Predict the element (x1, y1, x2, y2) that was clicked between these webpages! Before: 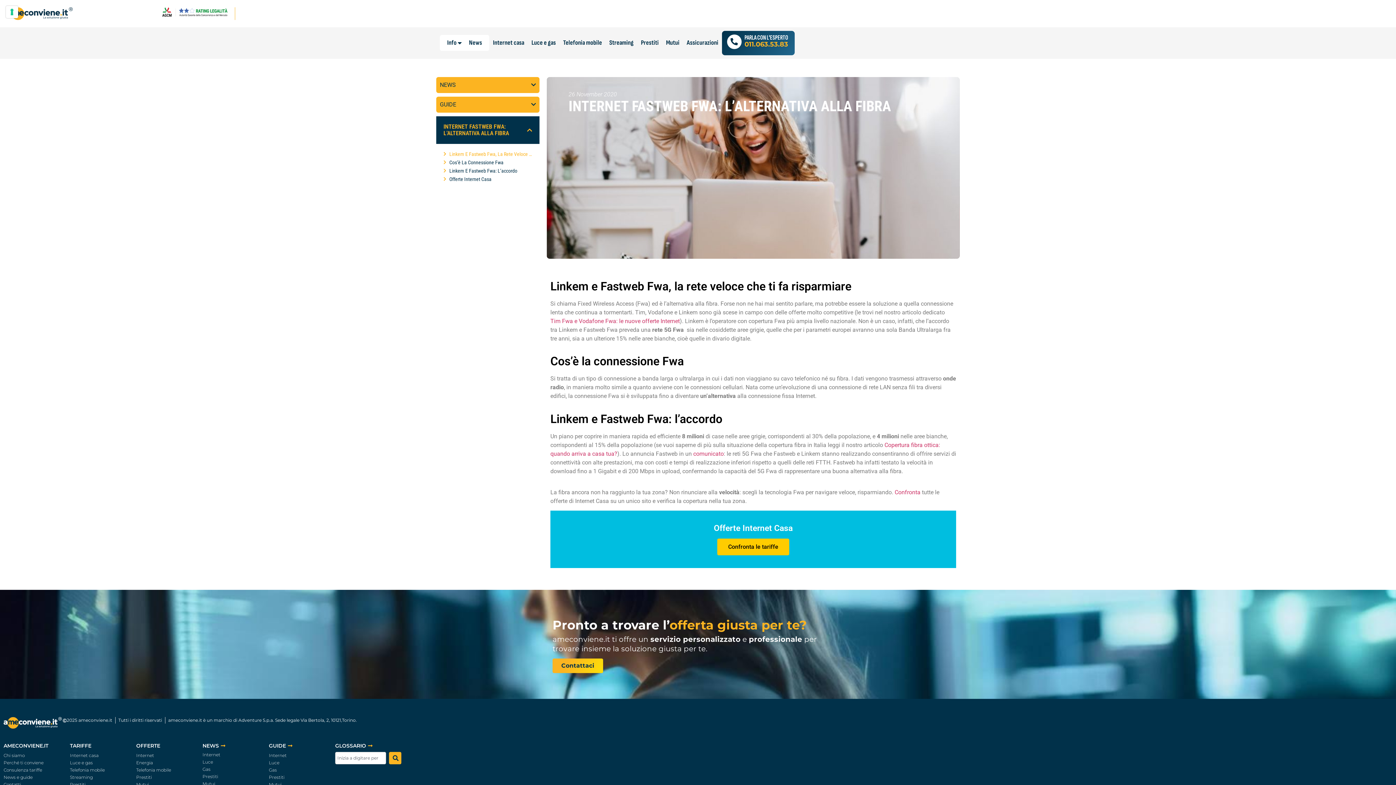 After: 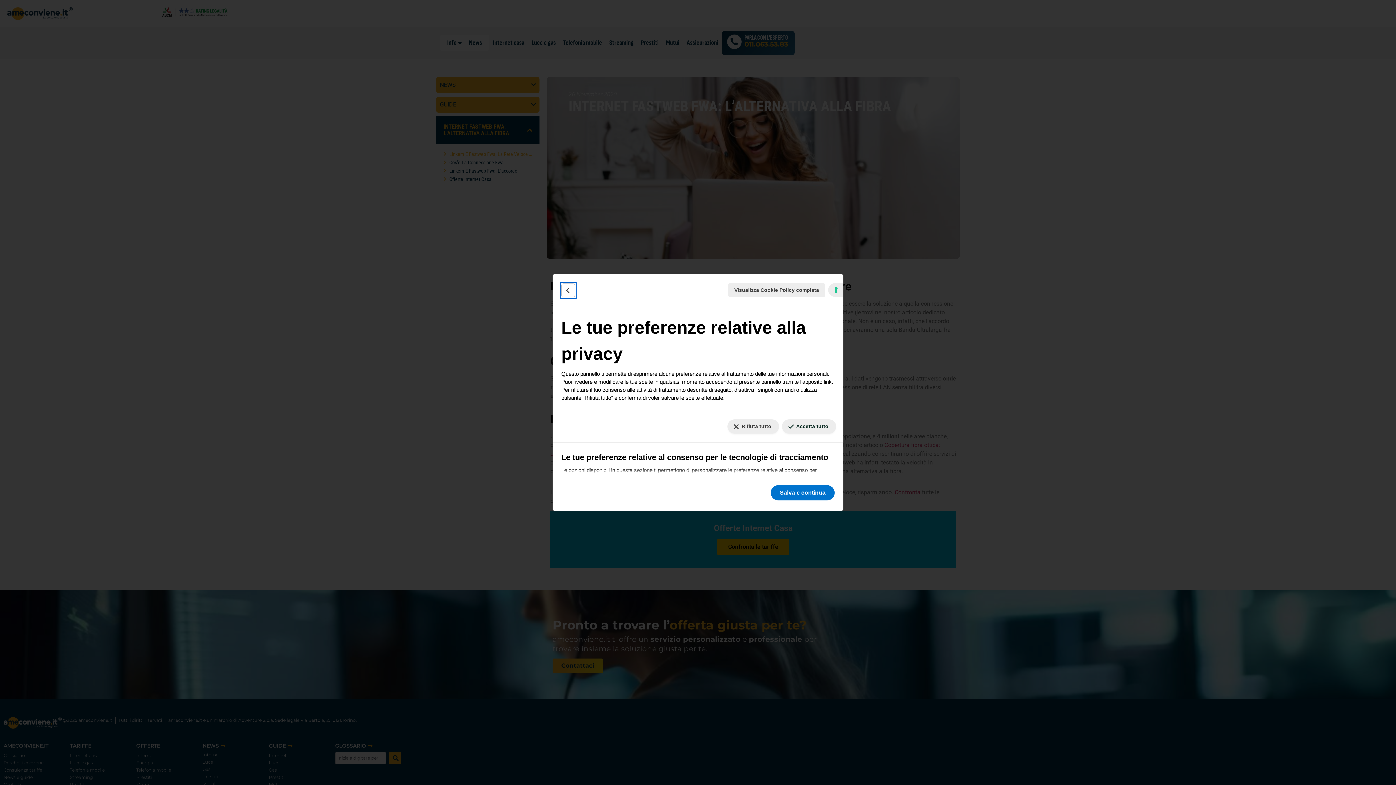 Action: label: Le tue preferenze relative al consenso per le tecnologie di tracciamento bbox: (5, 5, 18, 18)